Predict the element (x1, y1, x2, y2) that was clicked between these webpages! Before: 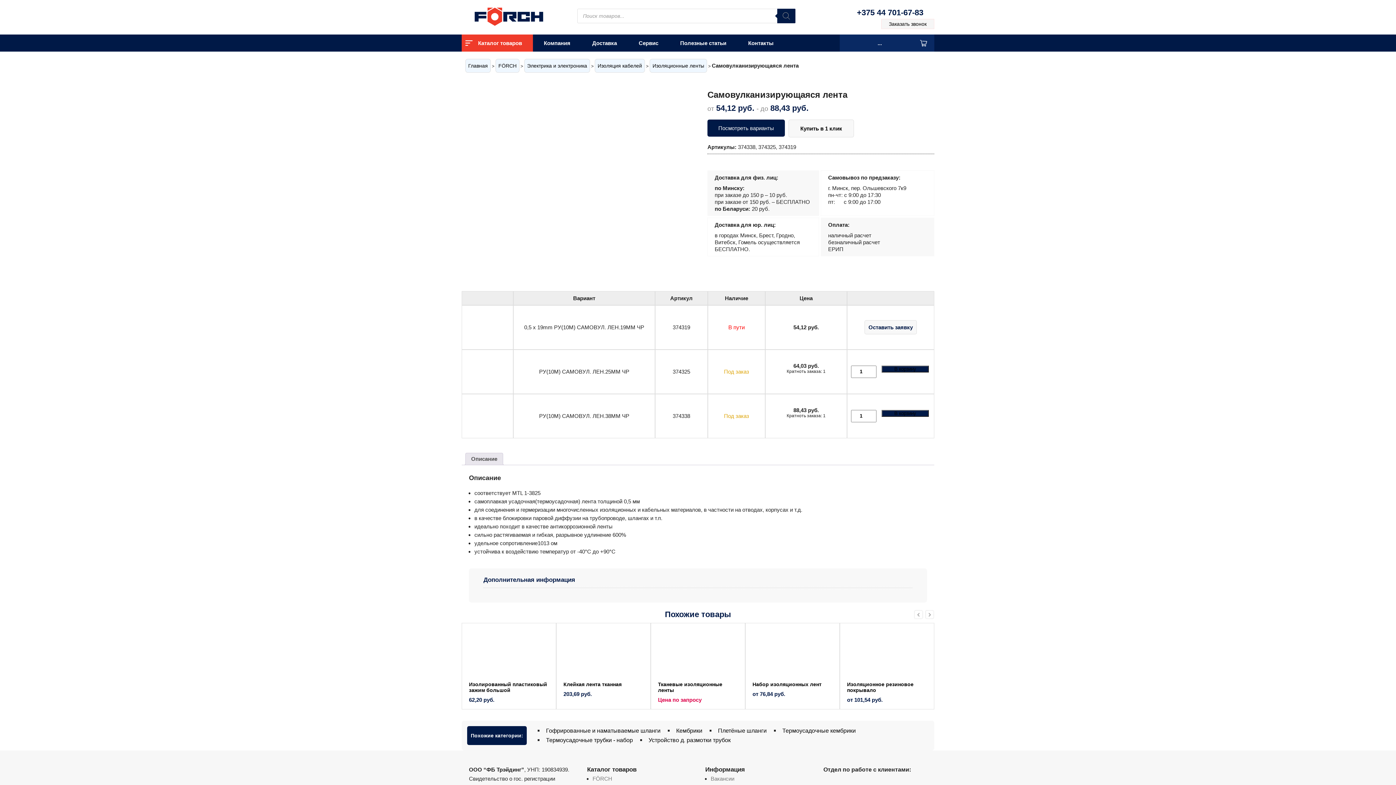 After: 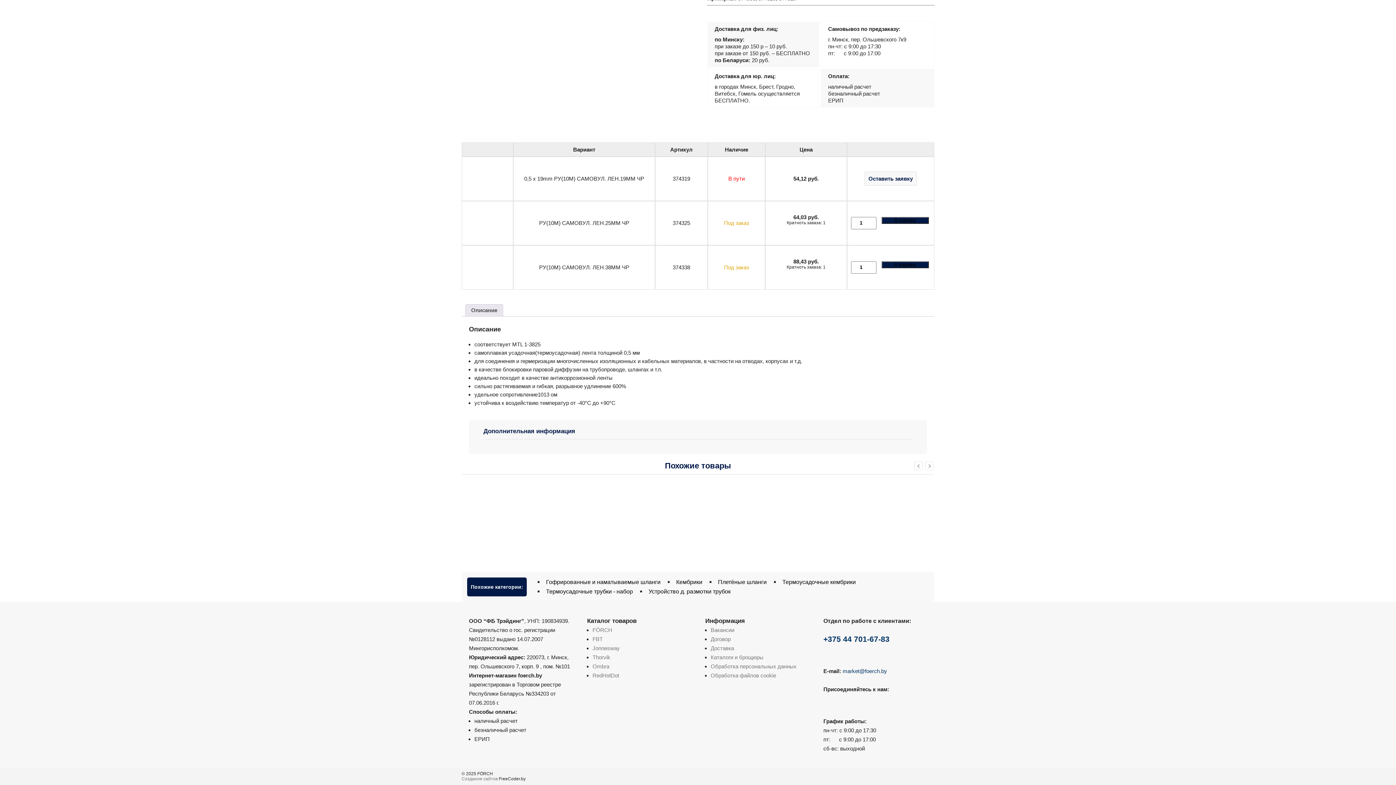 Action: bbox: (707, 119, 785, 136) label: Посмотреть варианты